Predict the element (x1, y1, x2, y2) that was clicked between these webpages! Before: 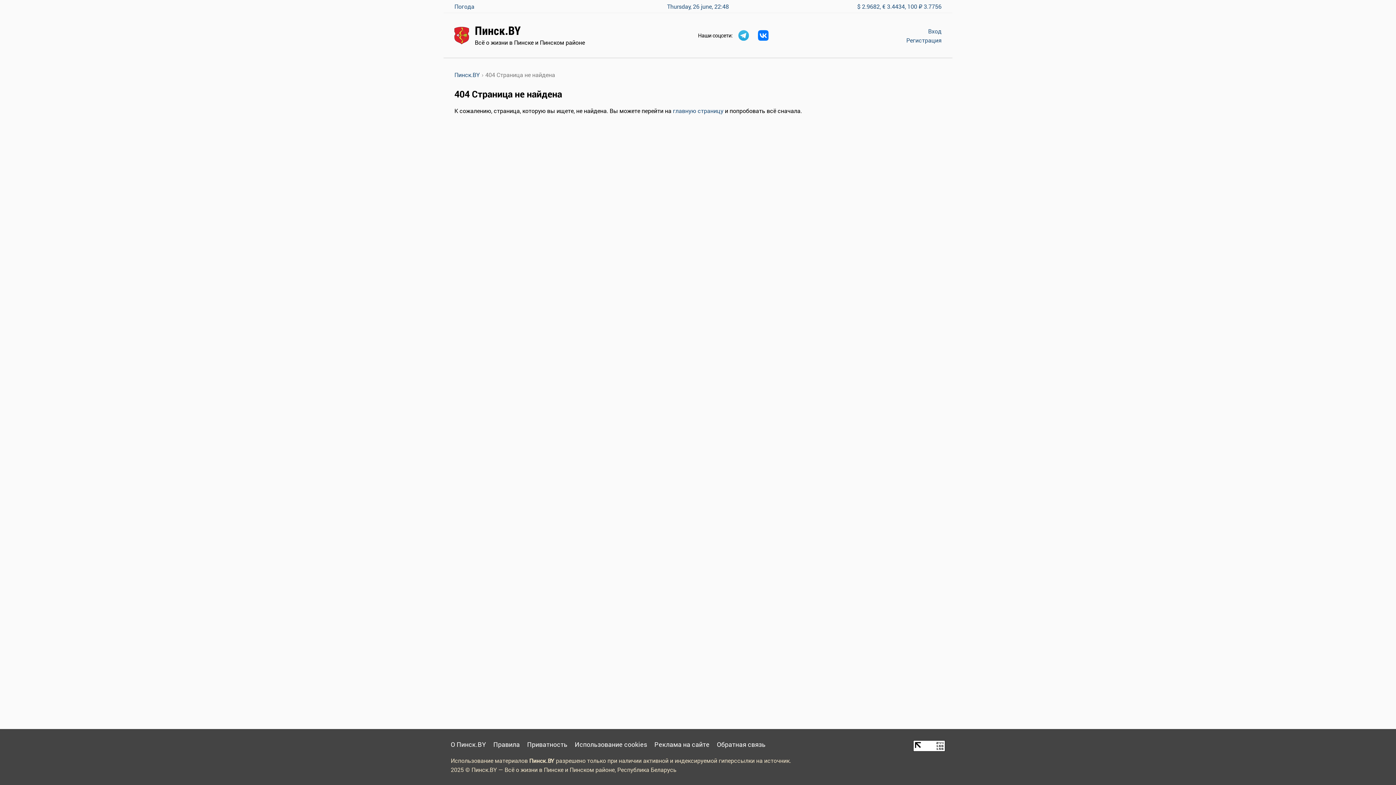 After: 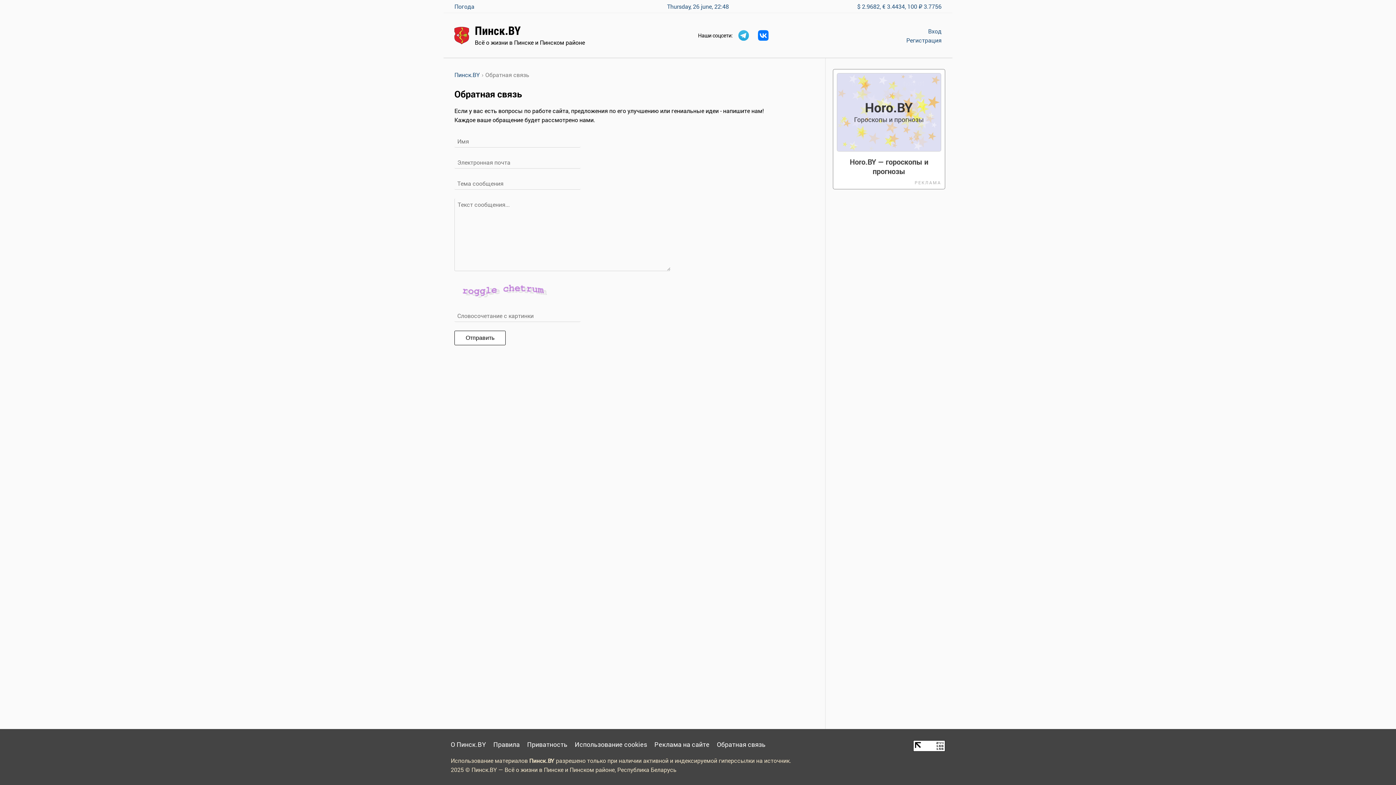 Action: label: Обратная связь bbox: (717, 740, 765, 749)